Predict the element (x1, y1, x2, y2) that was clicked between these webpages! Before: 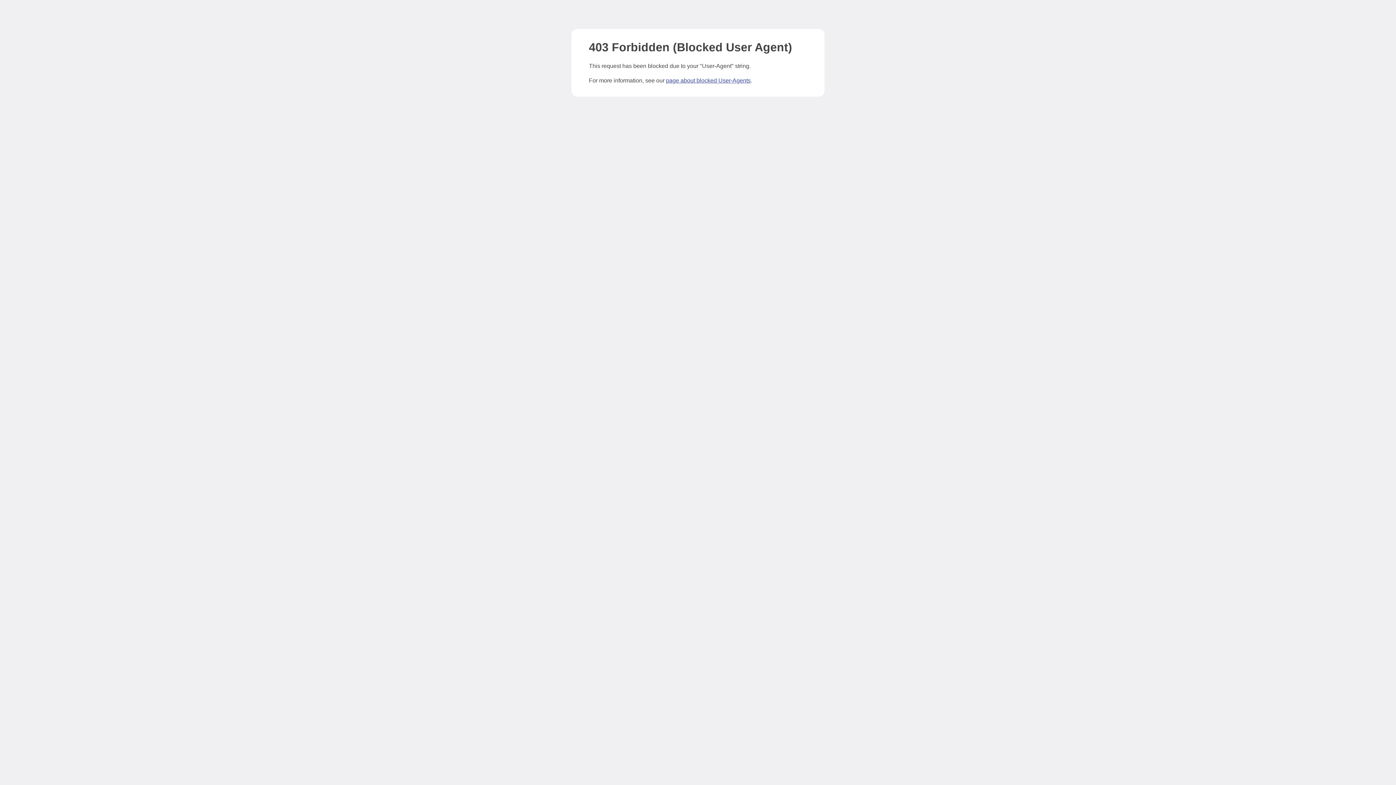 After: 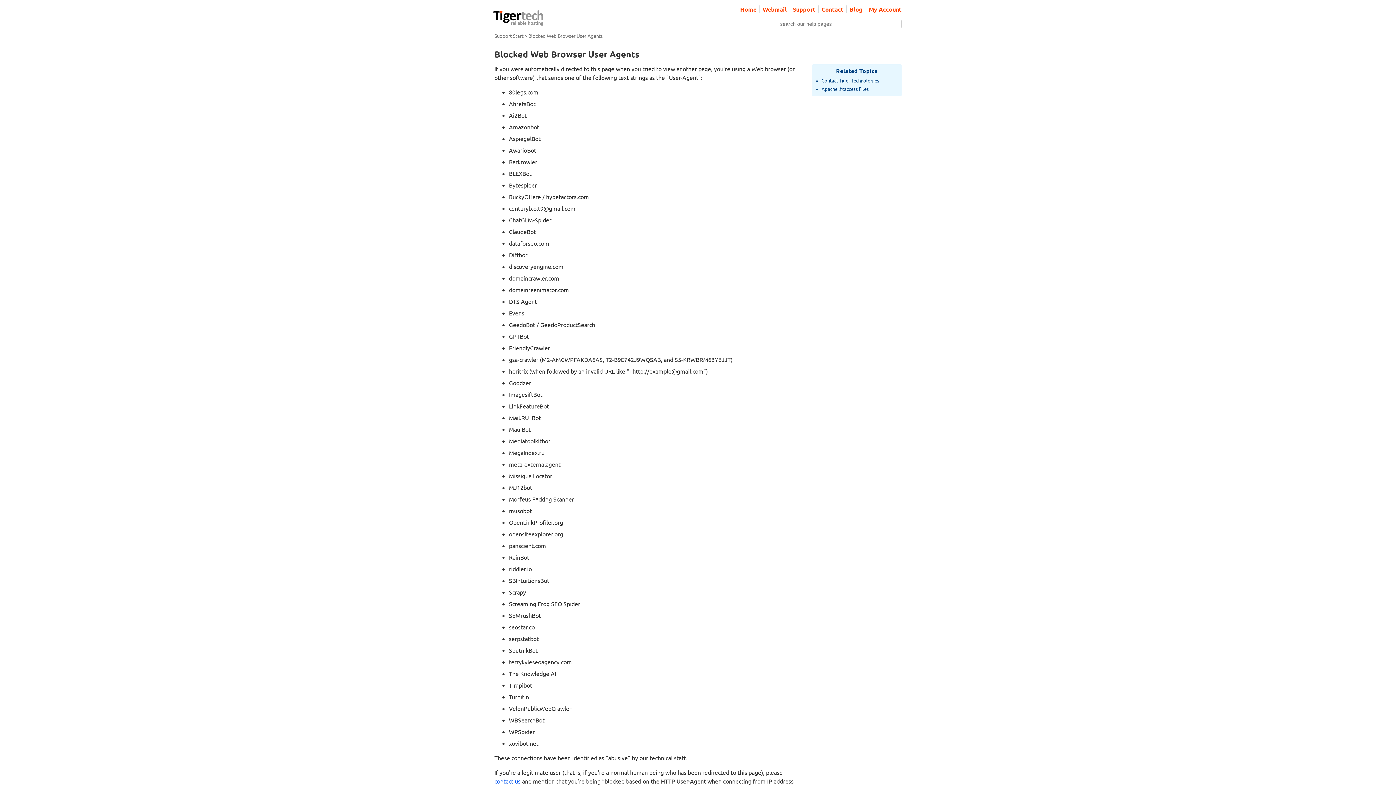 Action: label: page about blocked User-Agents bbox: (666, 77, 750, 83)